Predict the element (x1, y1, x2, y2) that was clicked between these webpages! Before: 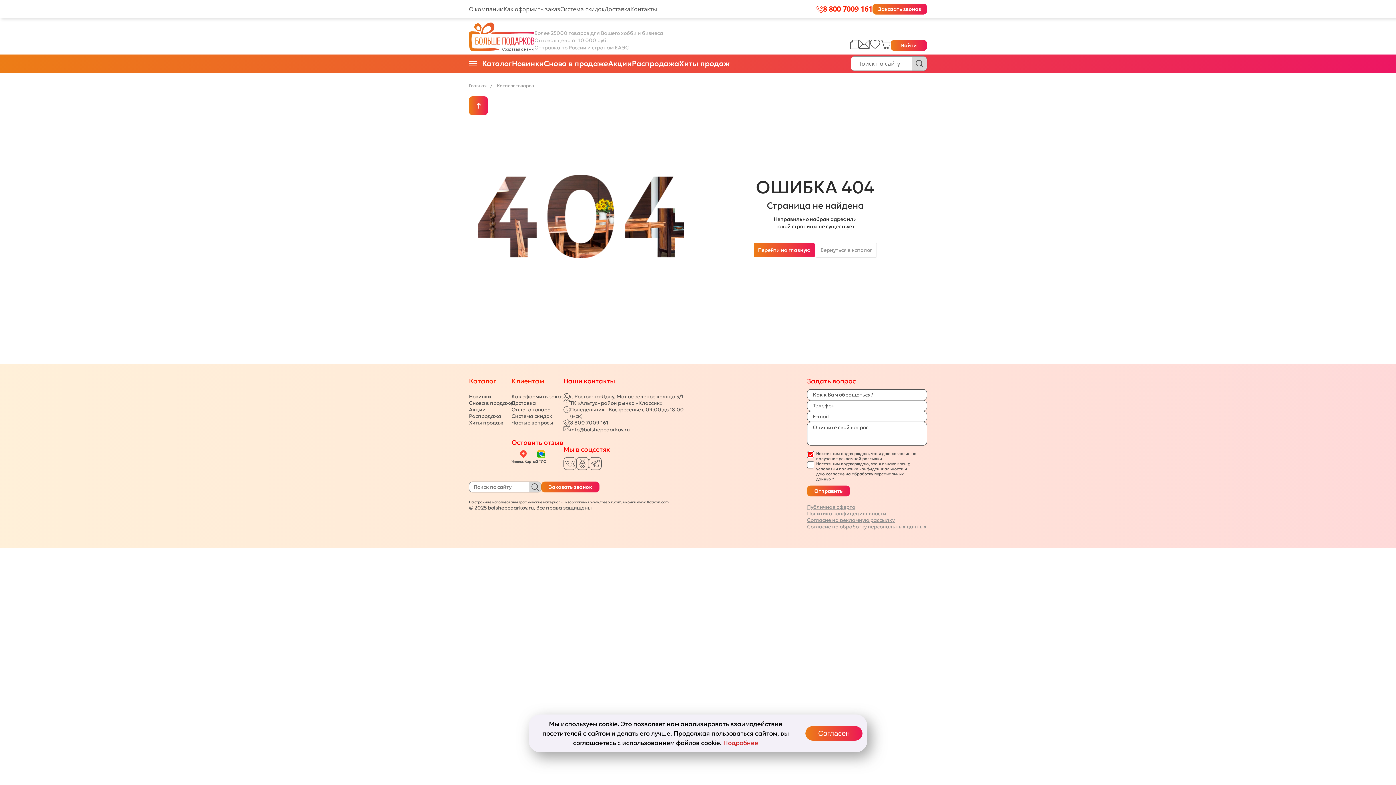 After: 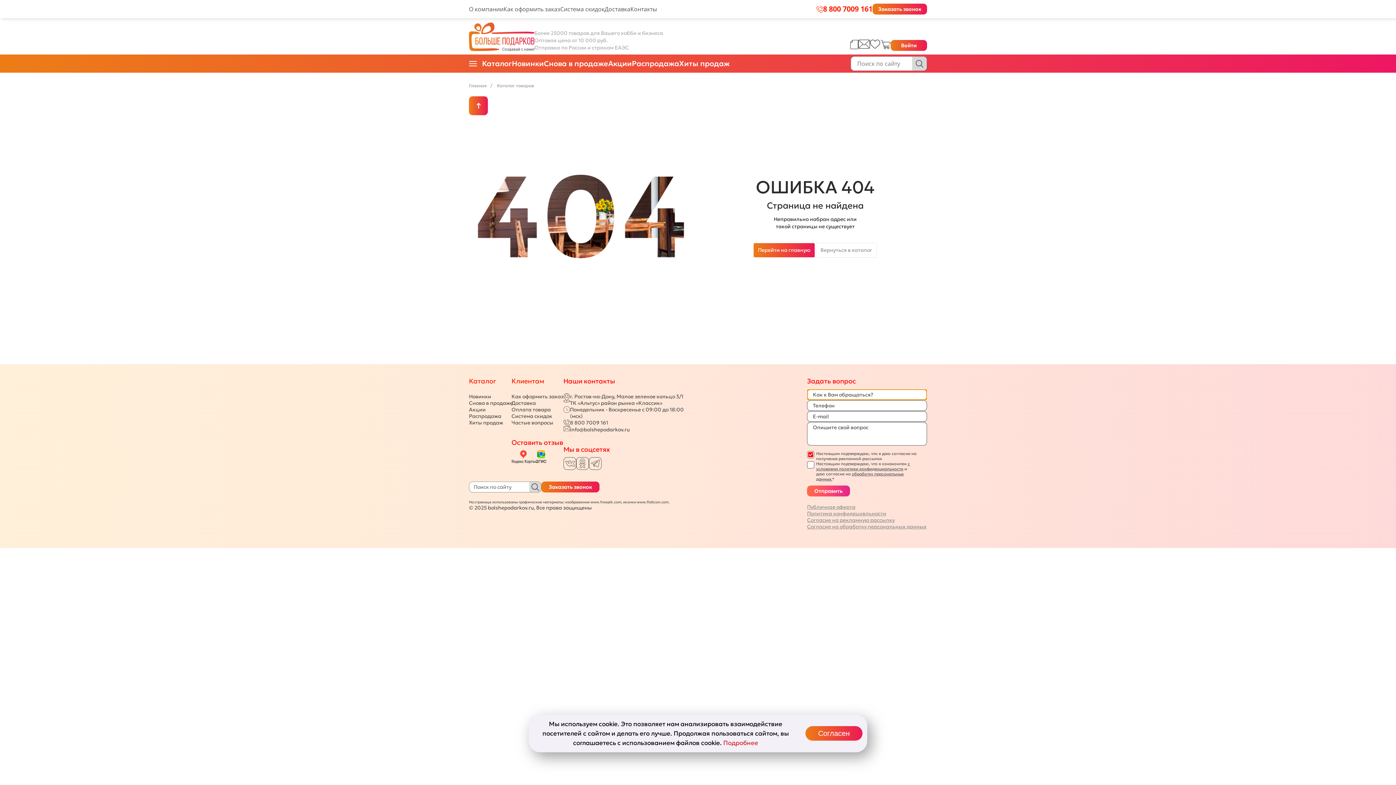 Action: bbox: (807, 485, 850, 496) label: Отправить